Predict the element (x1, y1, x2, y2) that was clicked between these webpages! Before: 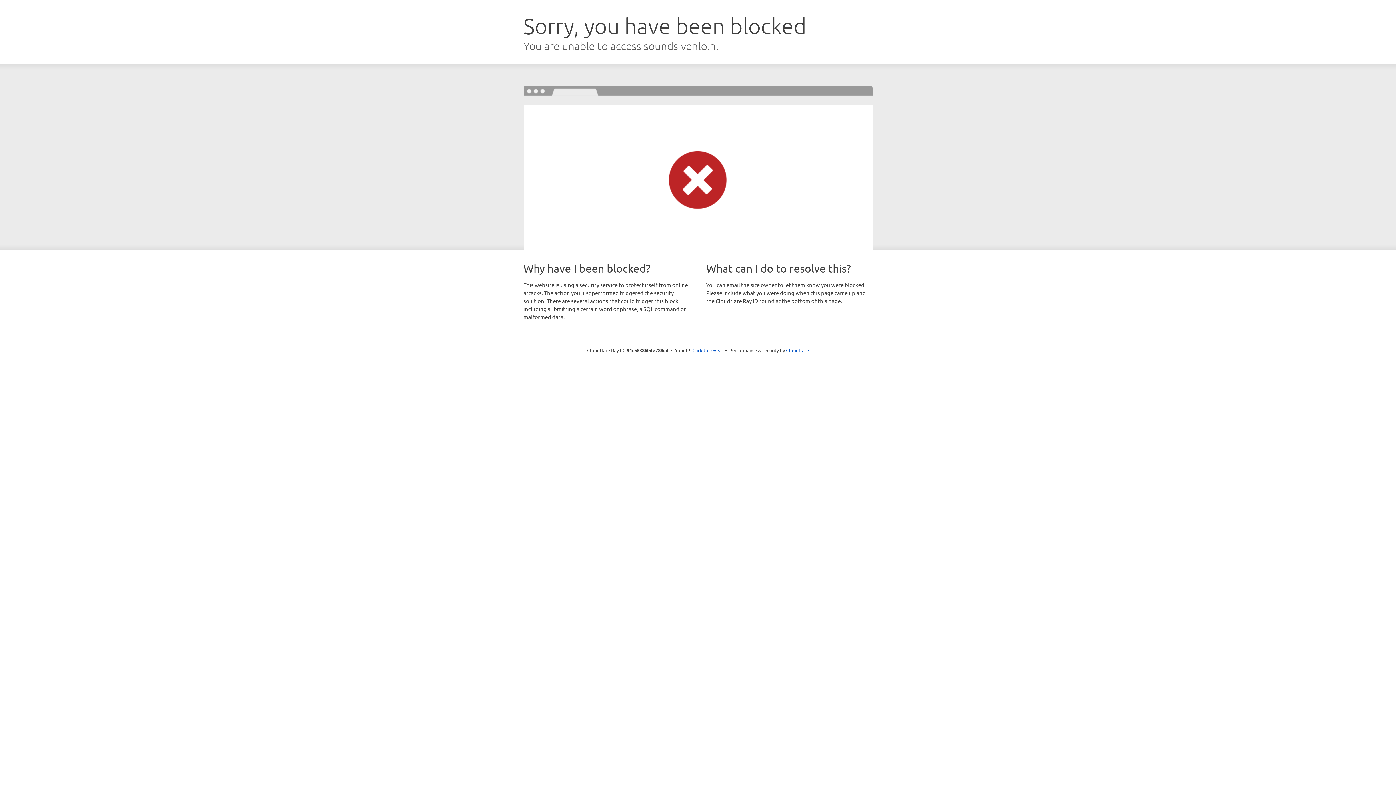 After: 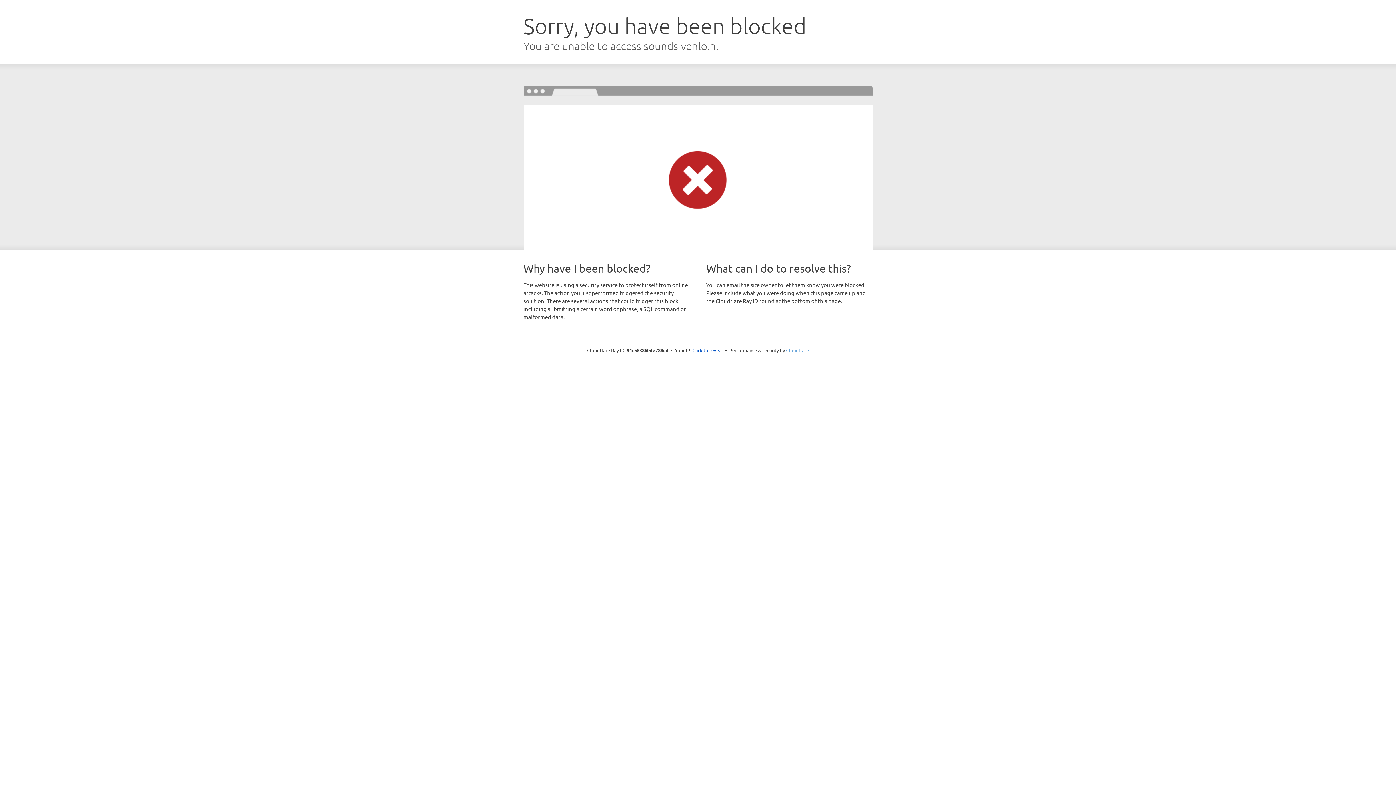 Action: bbox: (786, 347, 809, 353) label: Cloudflare